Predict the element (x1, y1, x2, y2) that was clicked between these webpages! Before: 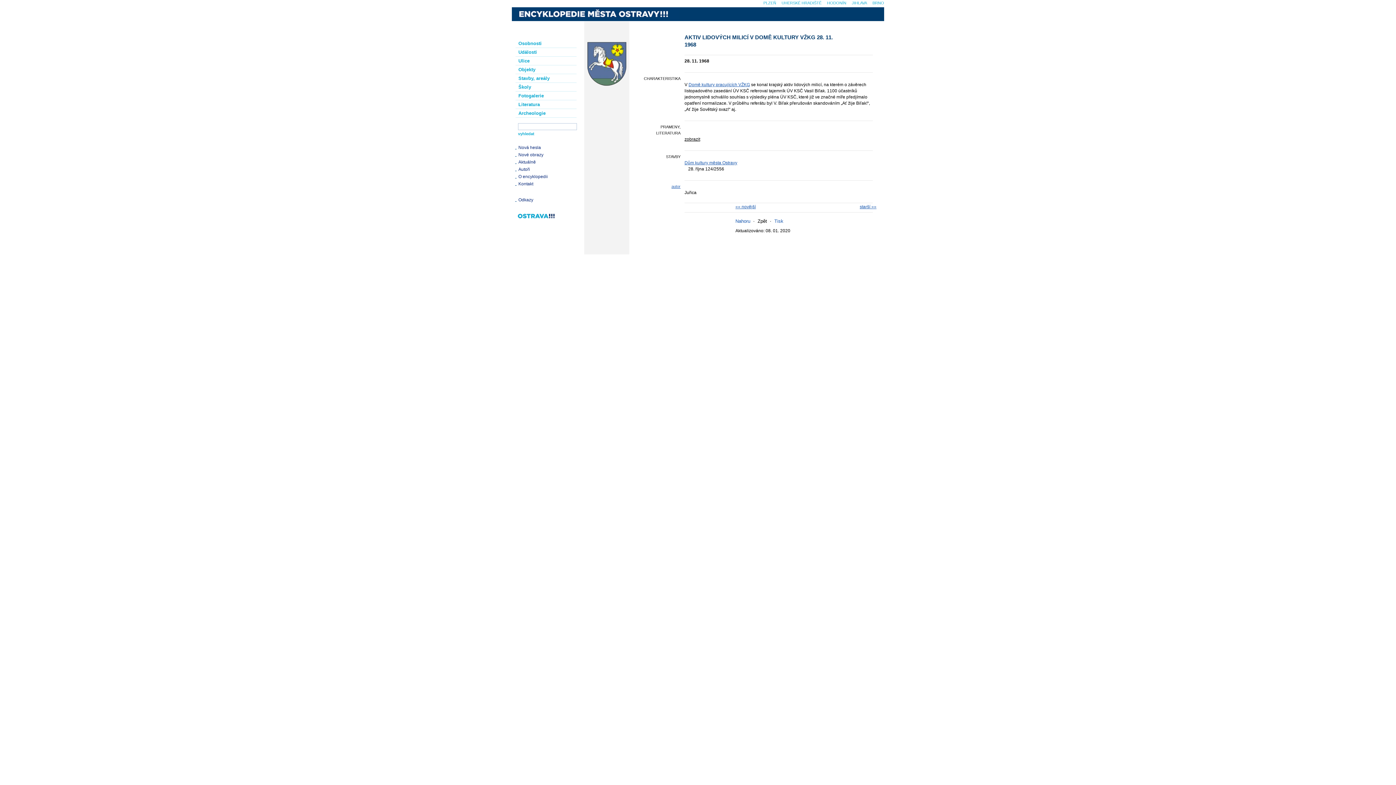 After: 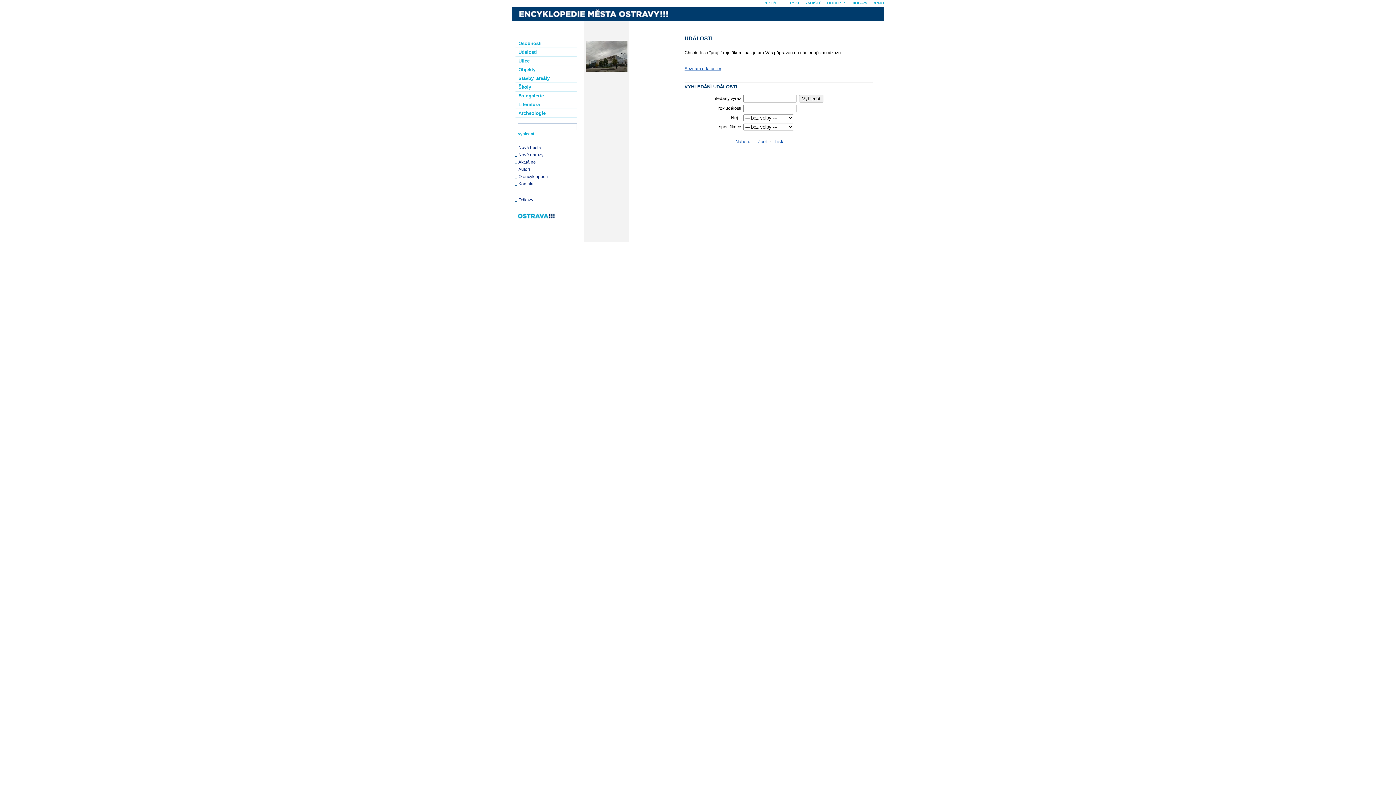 Action: label: Události bbox: (512, 48, 580, 56)